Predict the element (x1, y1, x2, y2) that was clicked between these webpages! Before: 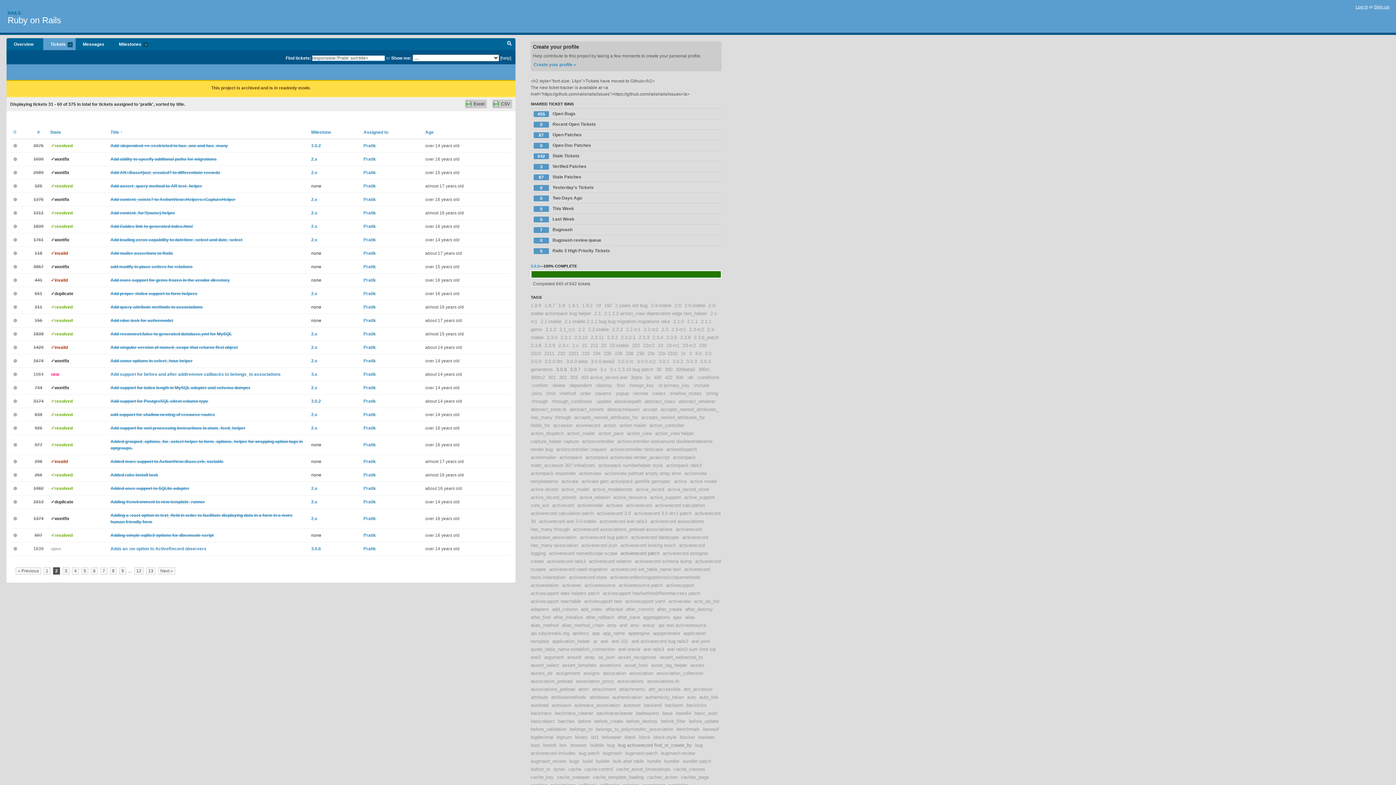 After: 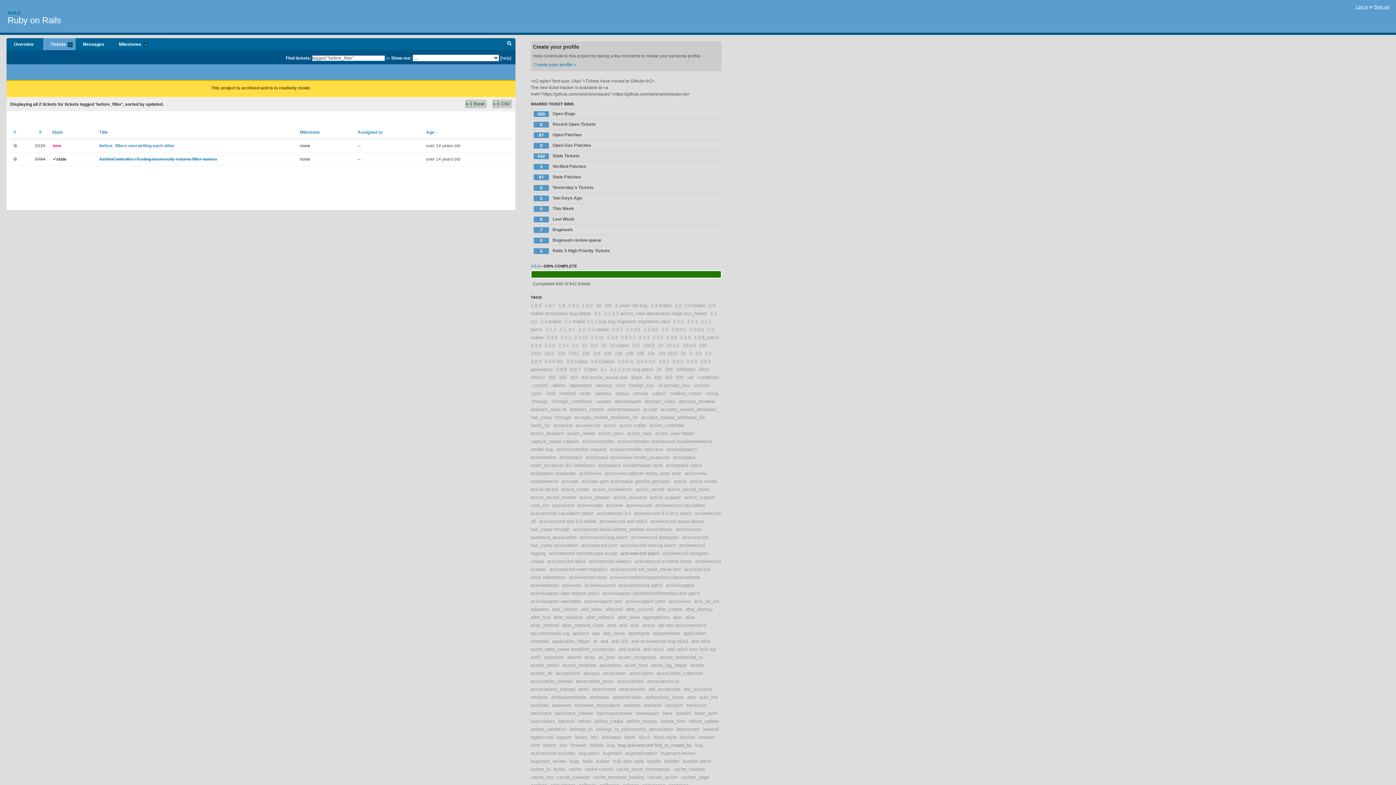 Action: bbox: (661, 718, 685, 724) label: before_filter